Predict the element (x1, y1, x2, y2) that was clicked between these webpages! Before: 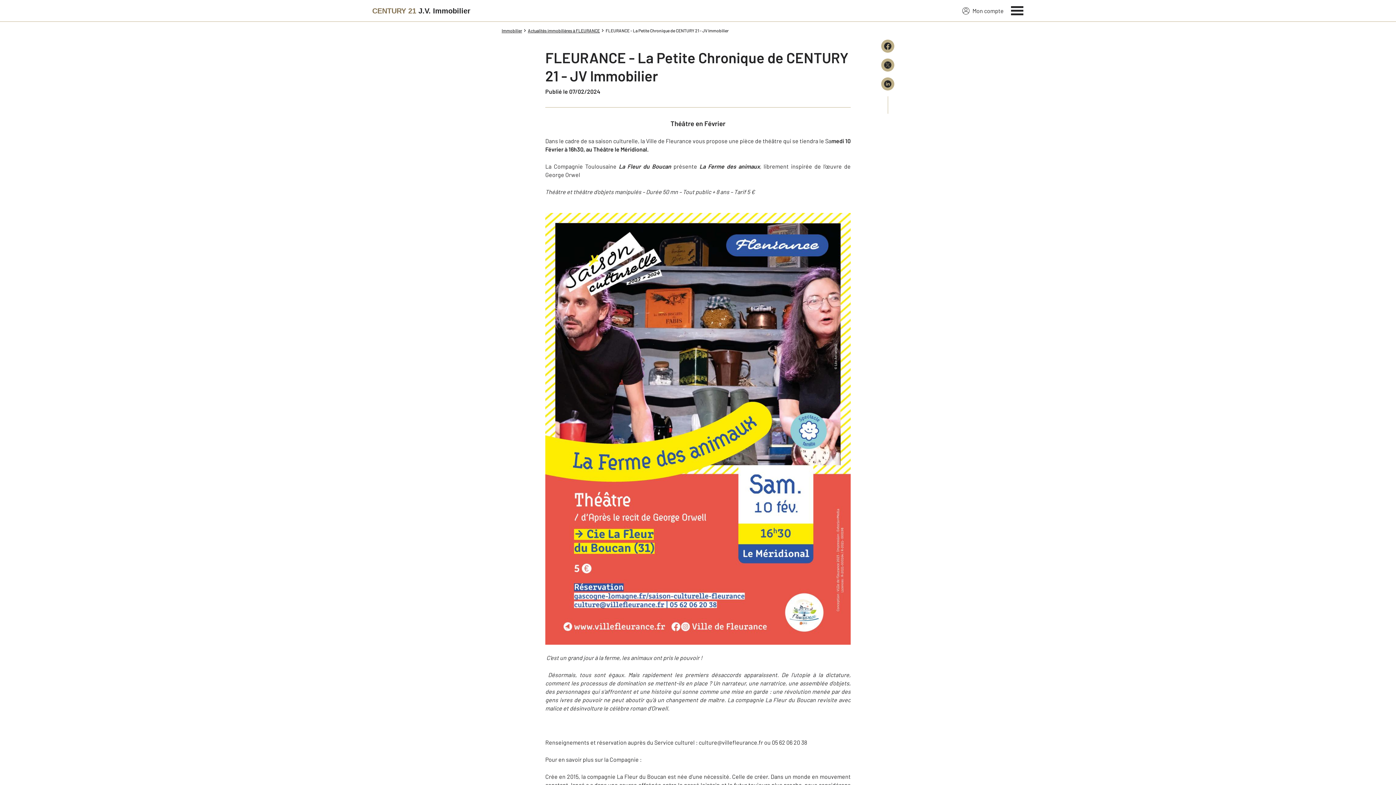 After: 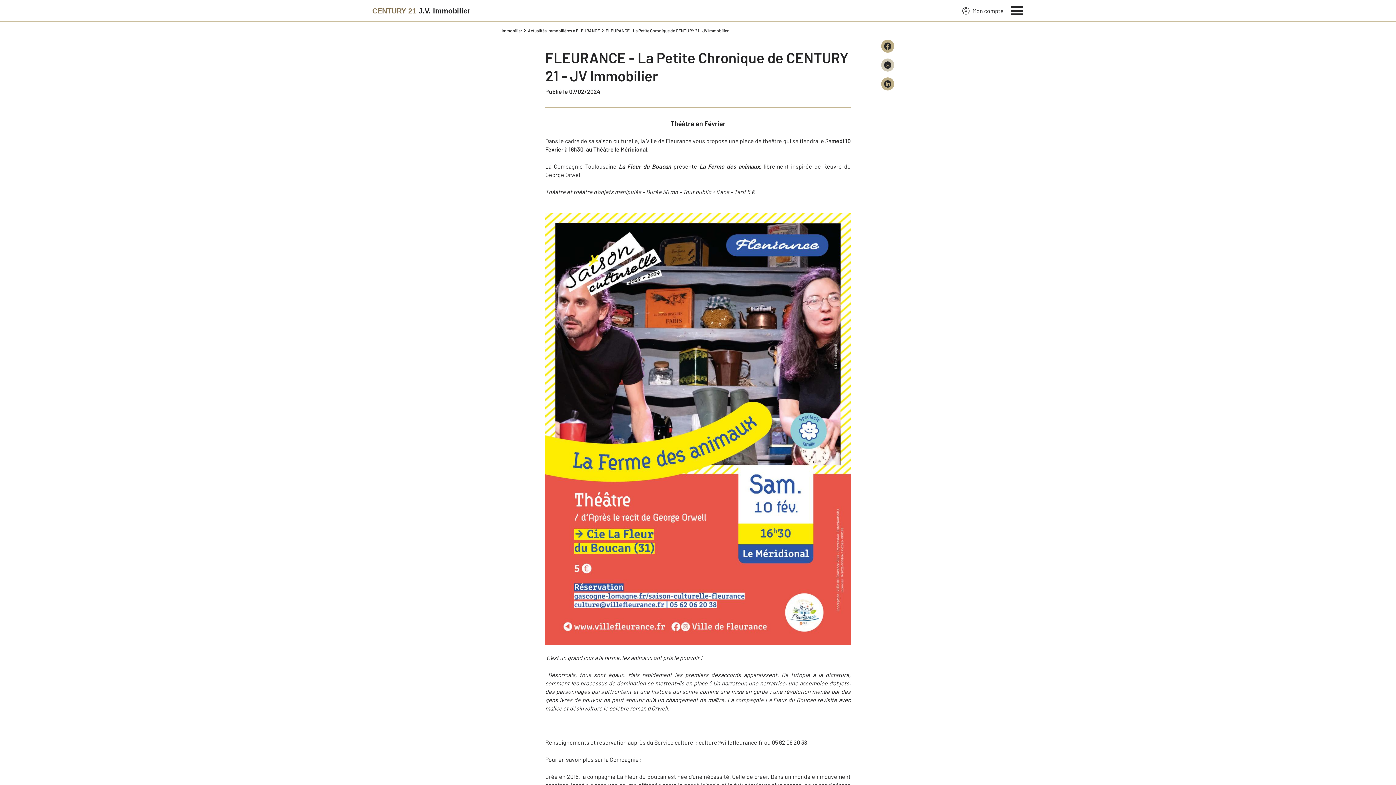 Action: bbox: (881, 58, 894, 71)